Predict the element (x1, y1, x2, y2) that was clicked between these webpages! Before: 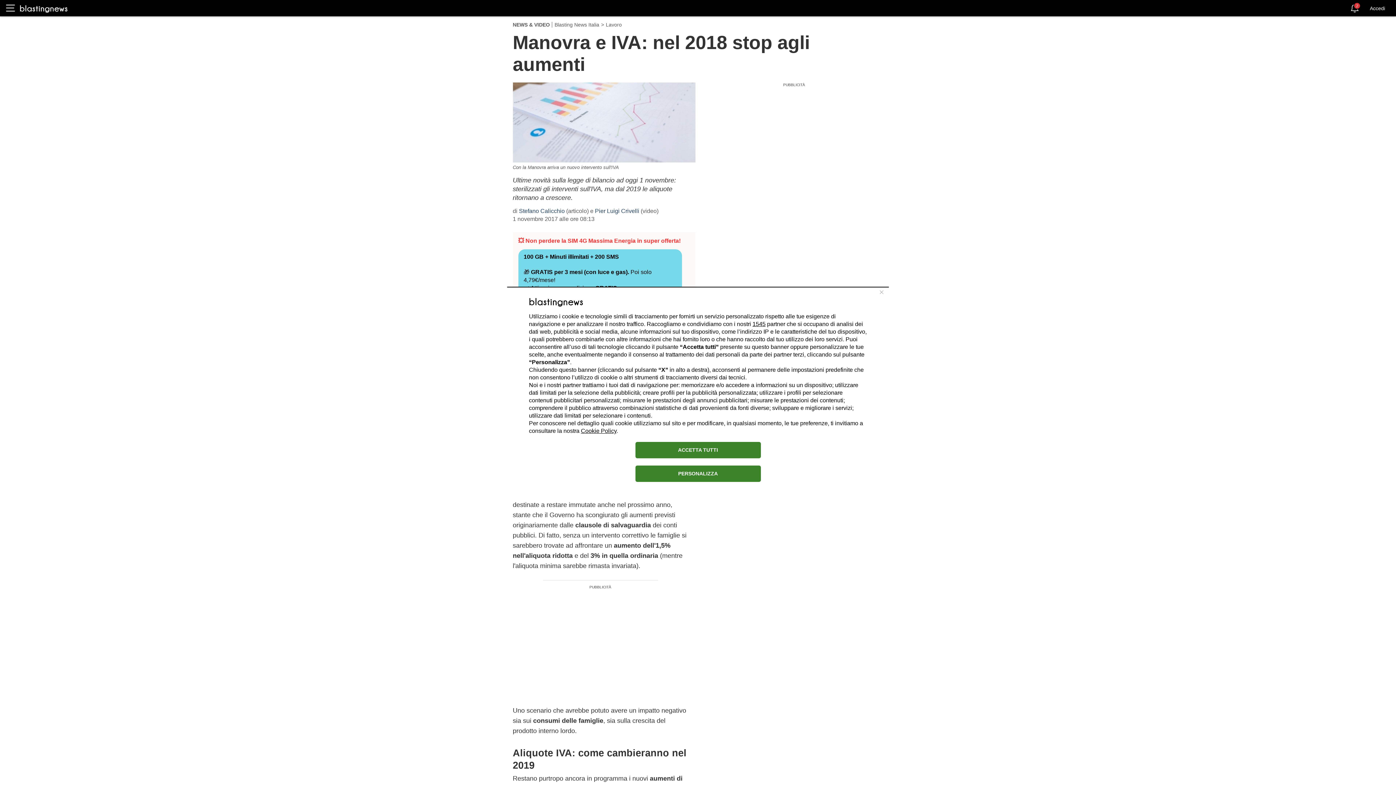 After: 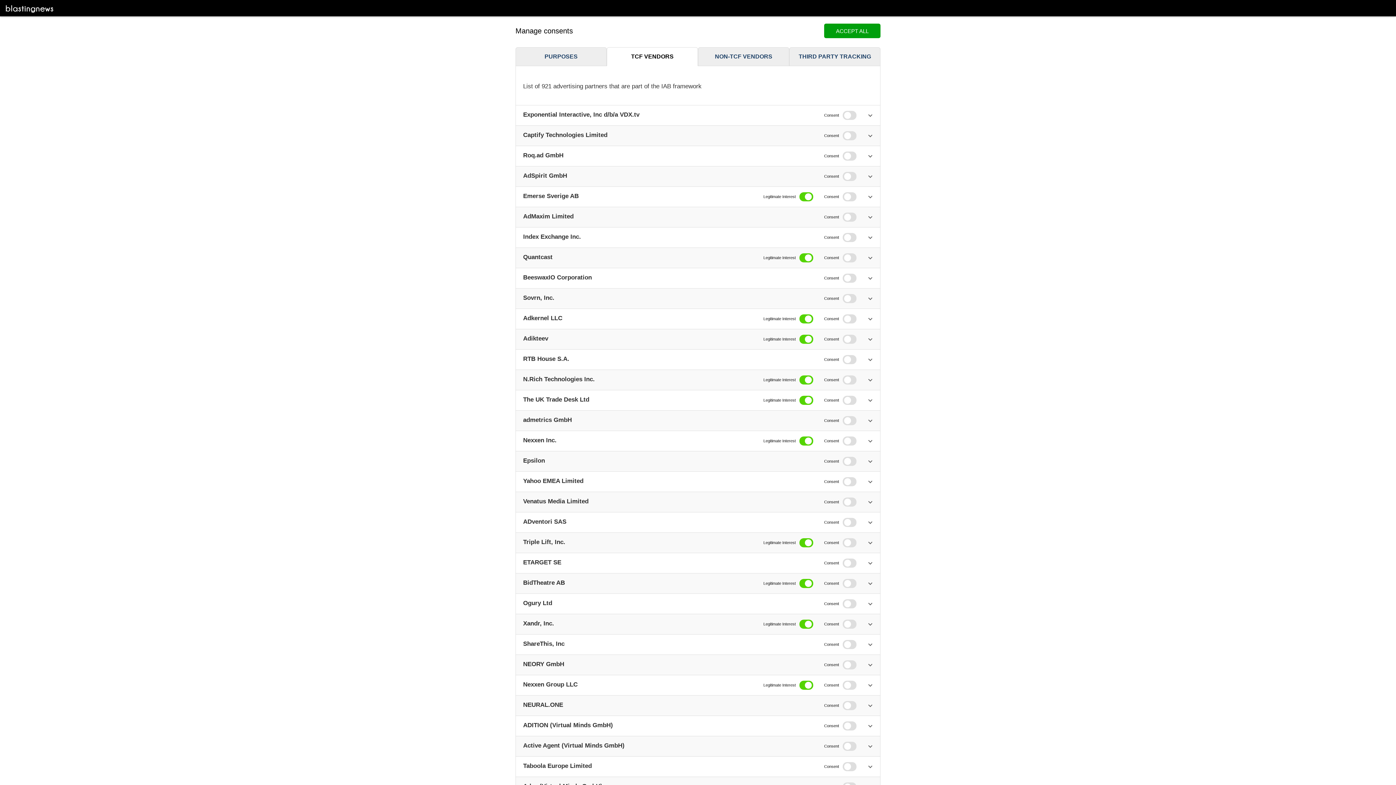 Action: bbox: (752, 320, 765, 327) label: 1545